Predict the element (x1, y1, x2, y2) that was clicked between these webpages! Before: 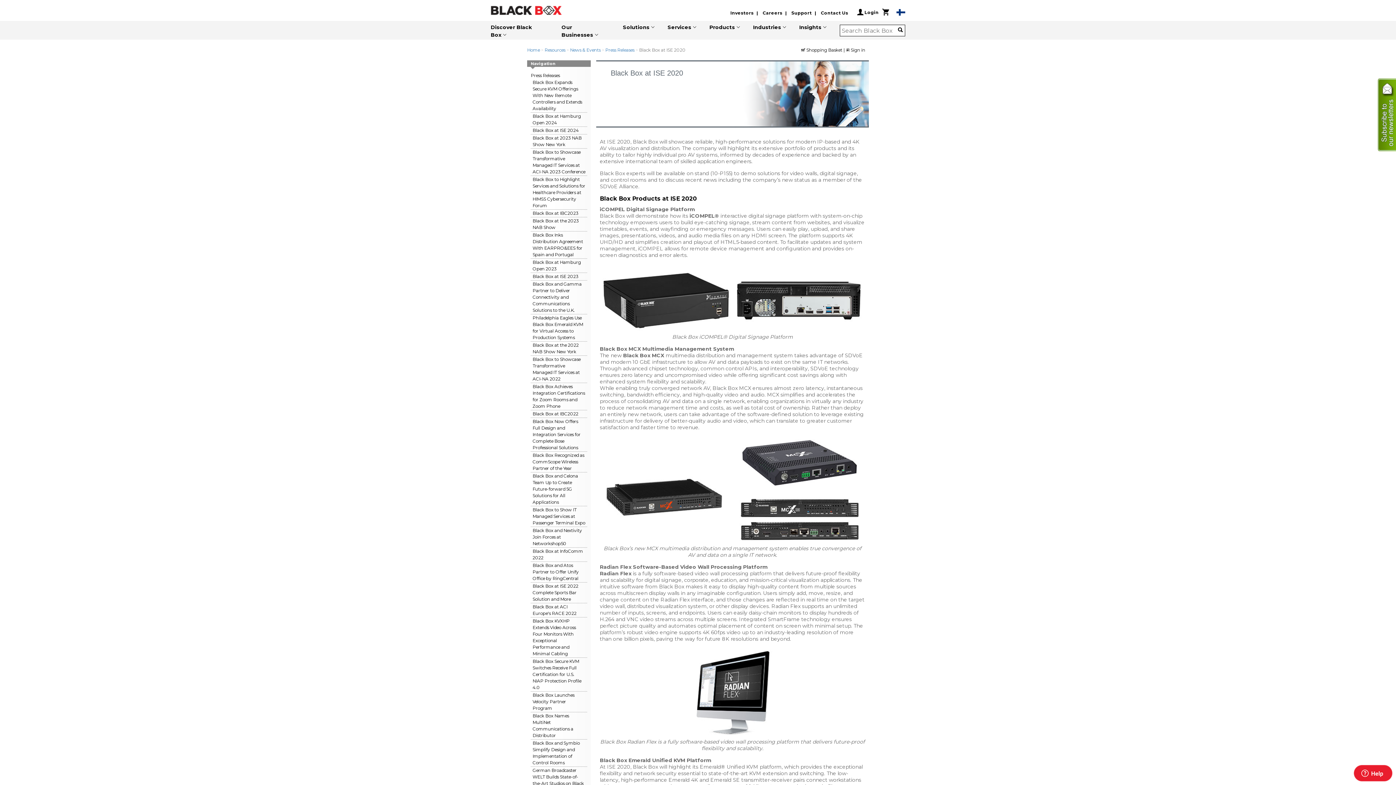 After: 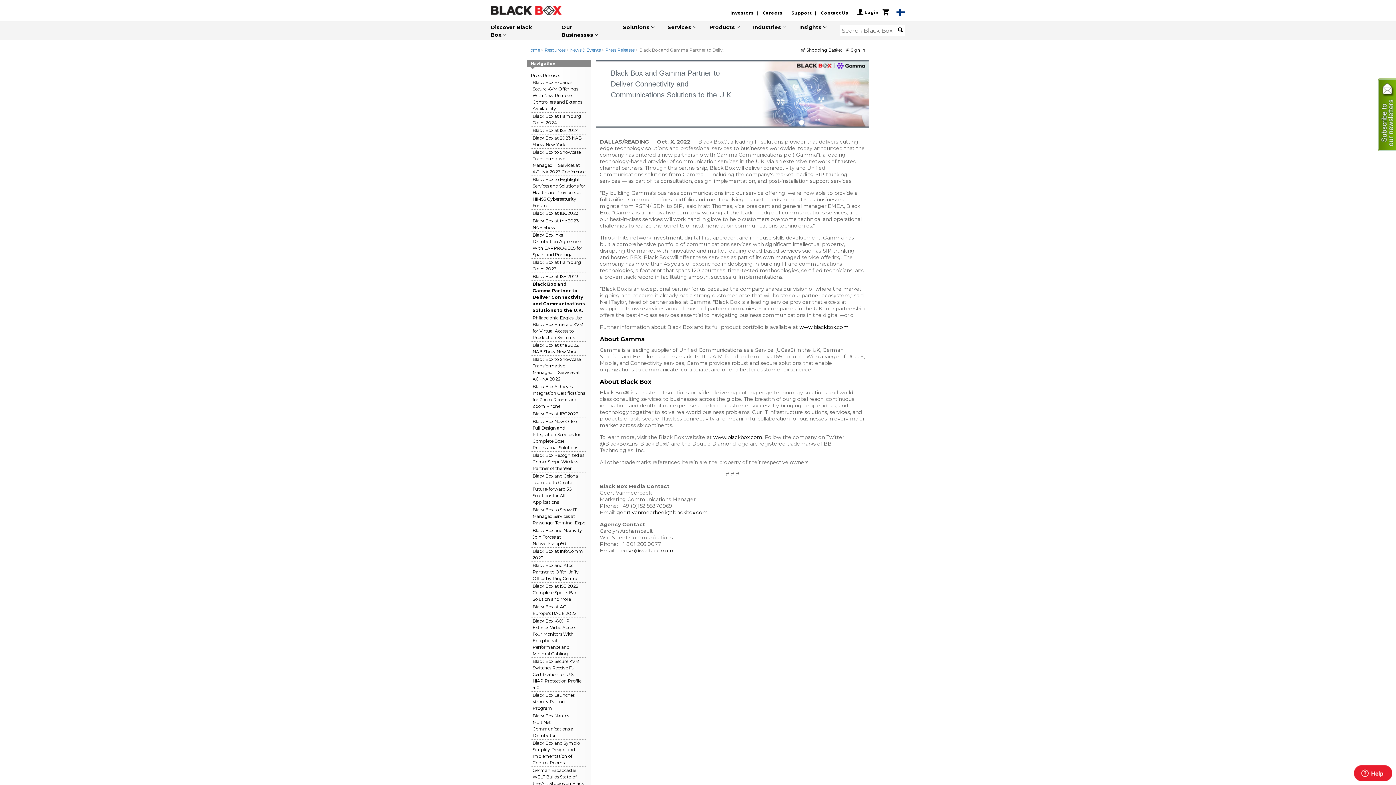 Action: label: Black Box and Gamma Partner to Deliver Connectivity and Communications Solutions to the U.K. bbox: (532, 281, 581, 313)